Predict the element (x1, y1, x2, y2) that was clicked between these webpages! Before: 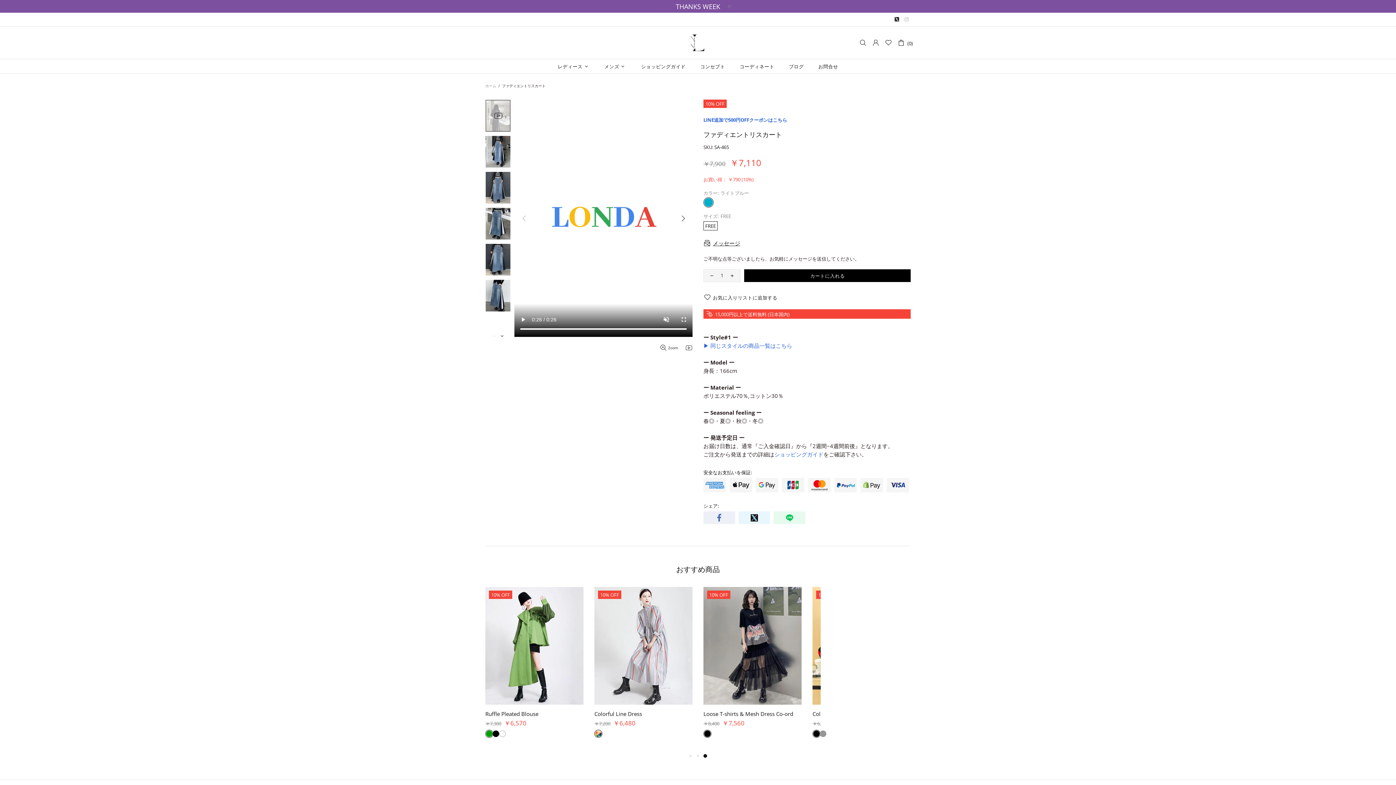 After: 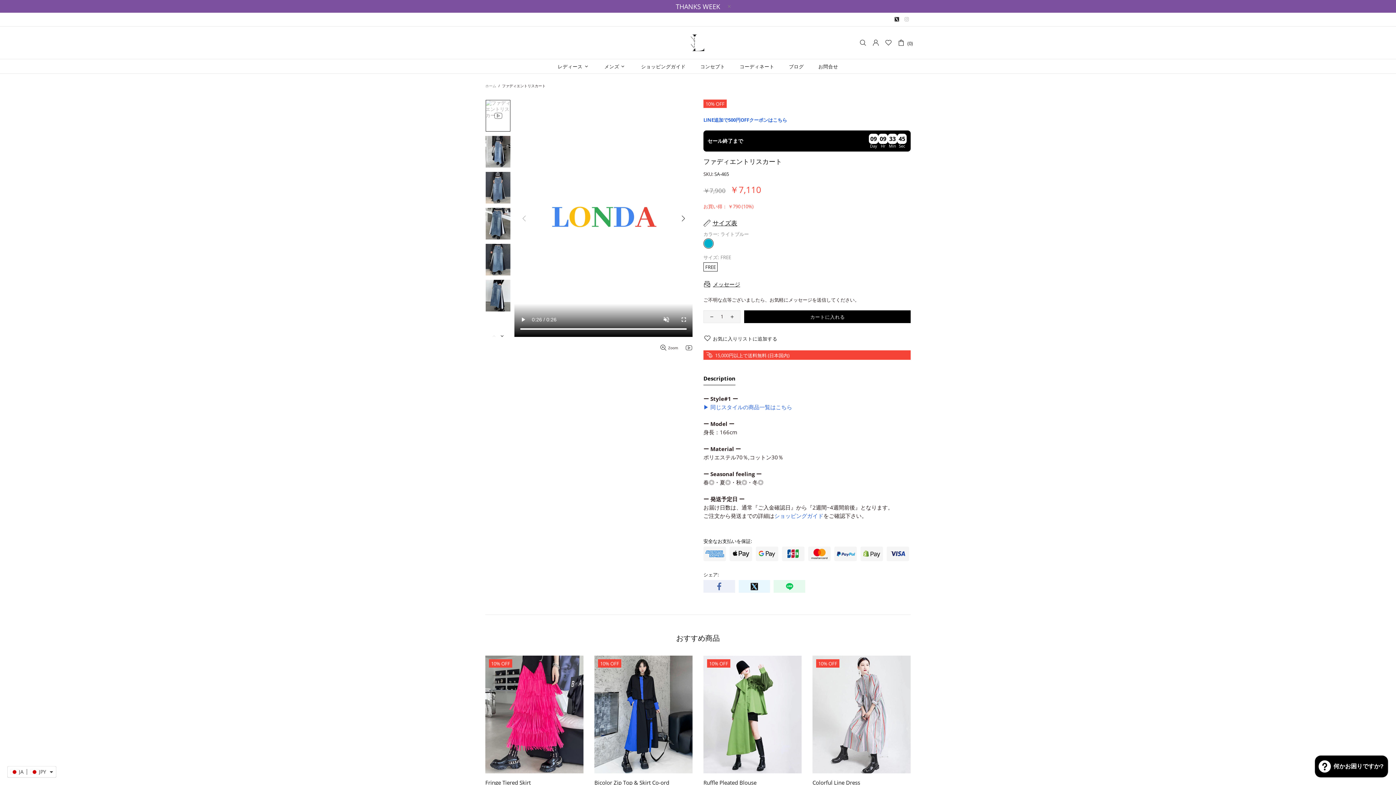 Action: bbox: (773, 511, 805, 524)